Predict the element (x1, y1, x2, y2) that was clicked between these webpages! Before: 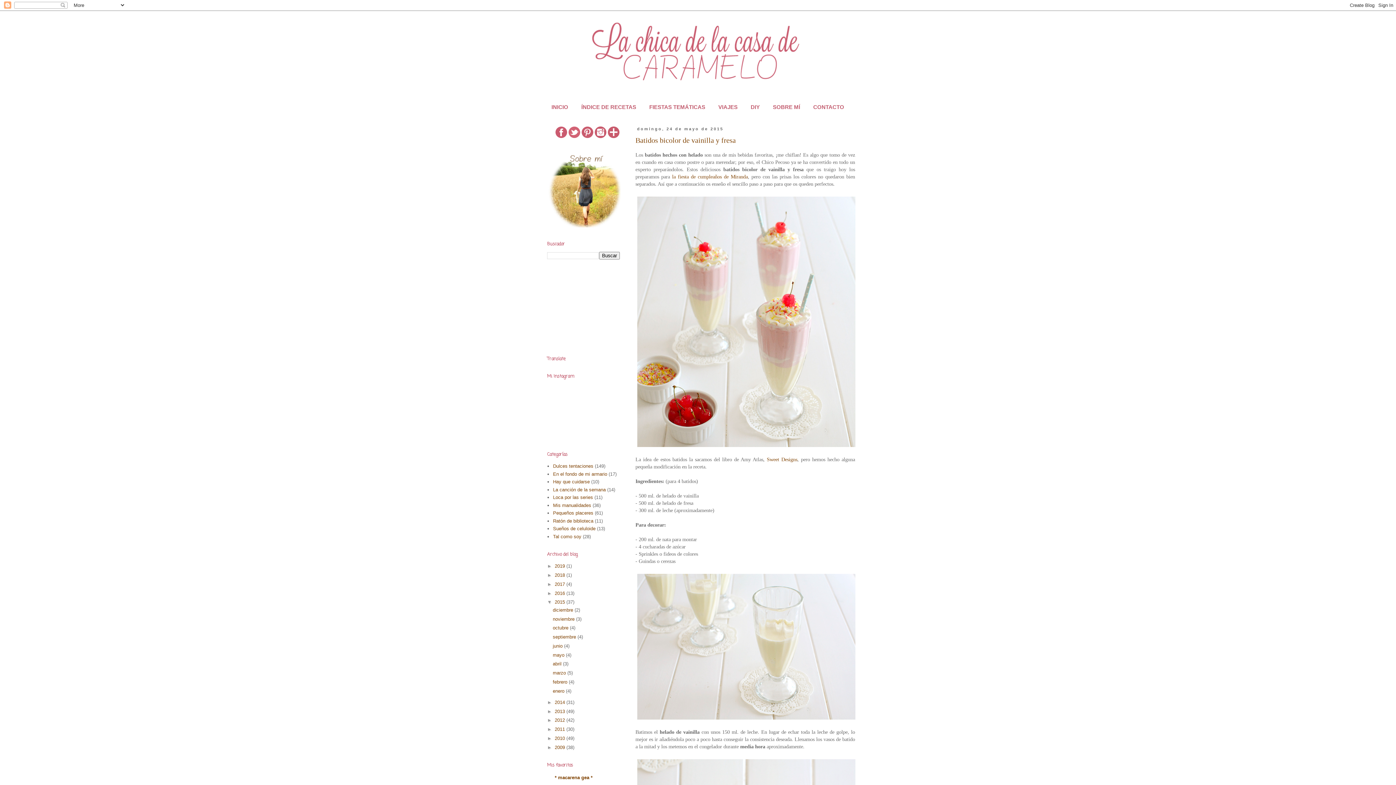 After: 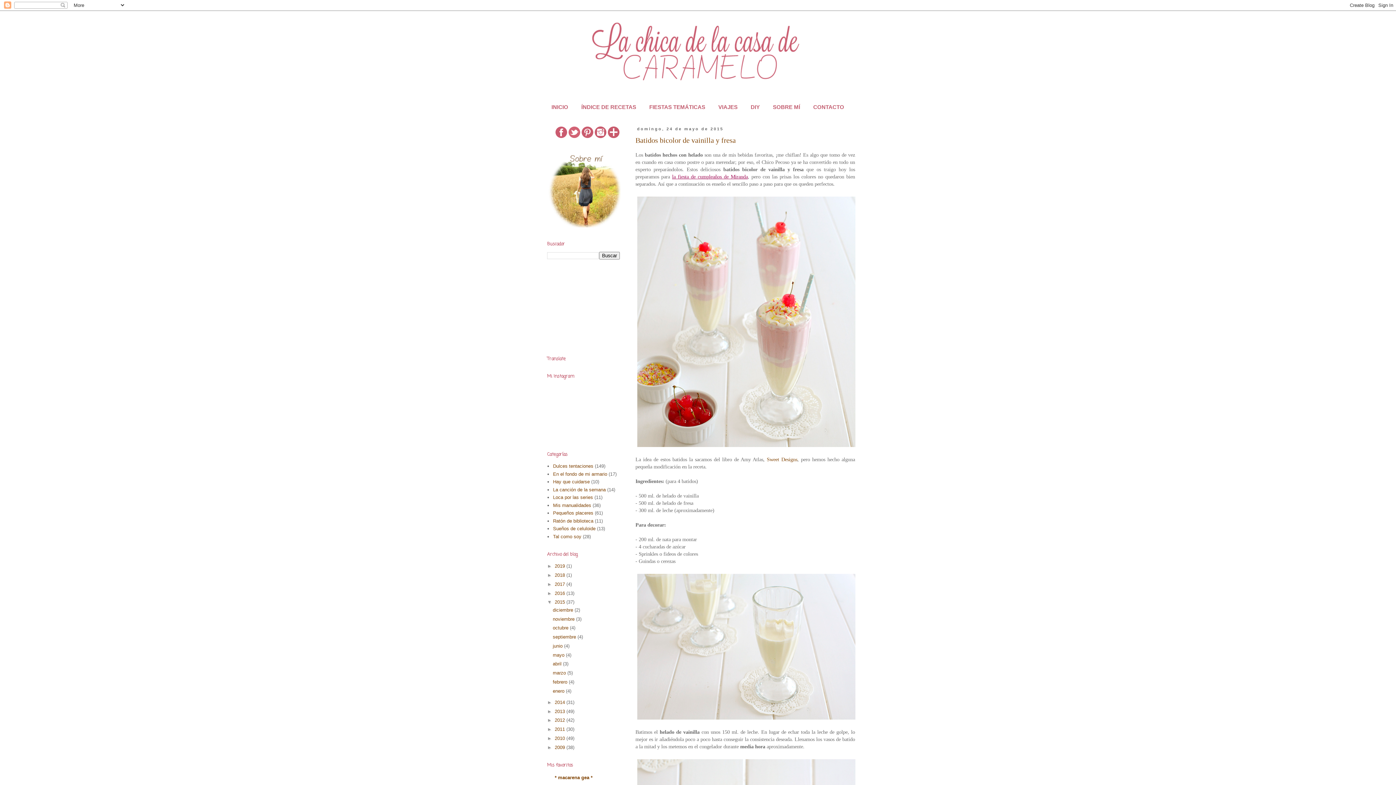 Action: label: la fiesta de cumpleaños de Miranda bbox: (672, 173, 748, 179)